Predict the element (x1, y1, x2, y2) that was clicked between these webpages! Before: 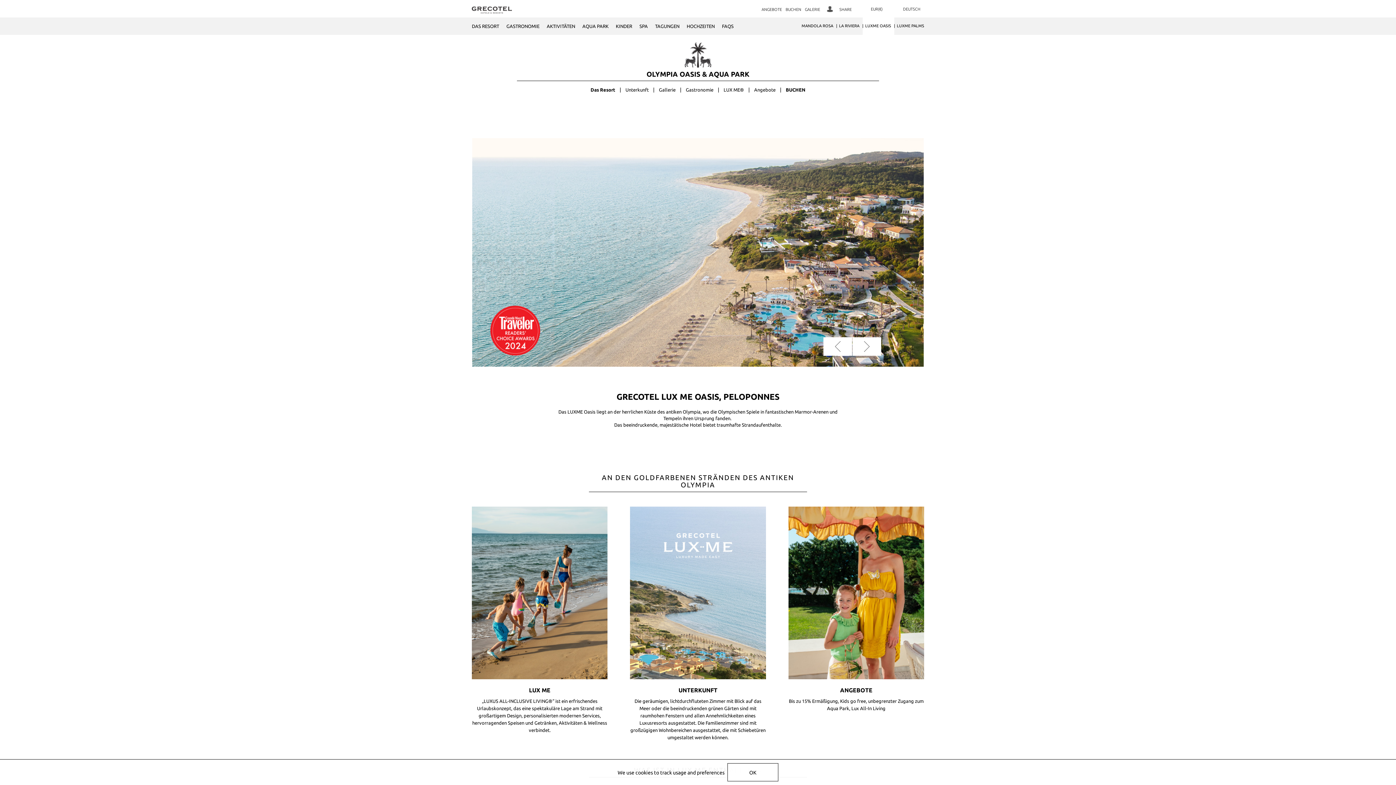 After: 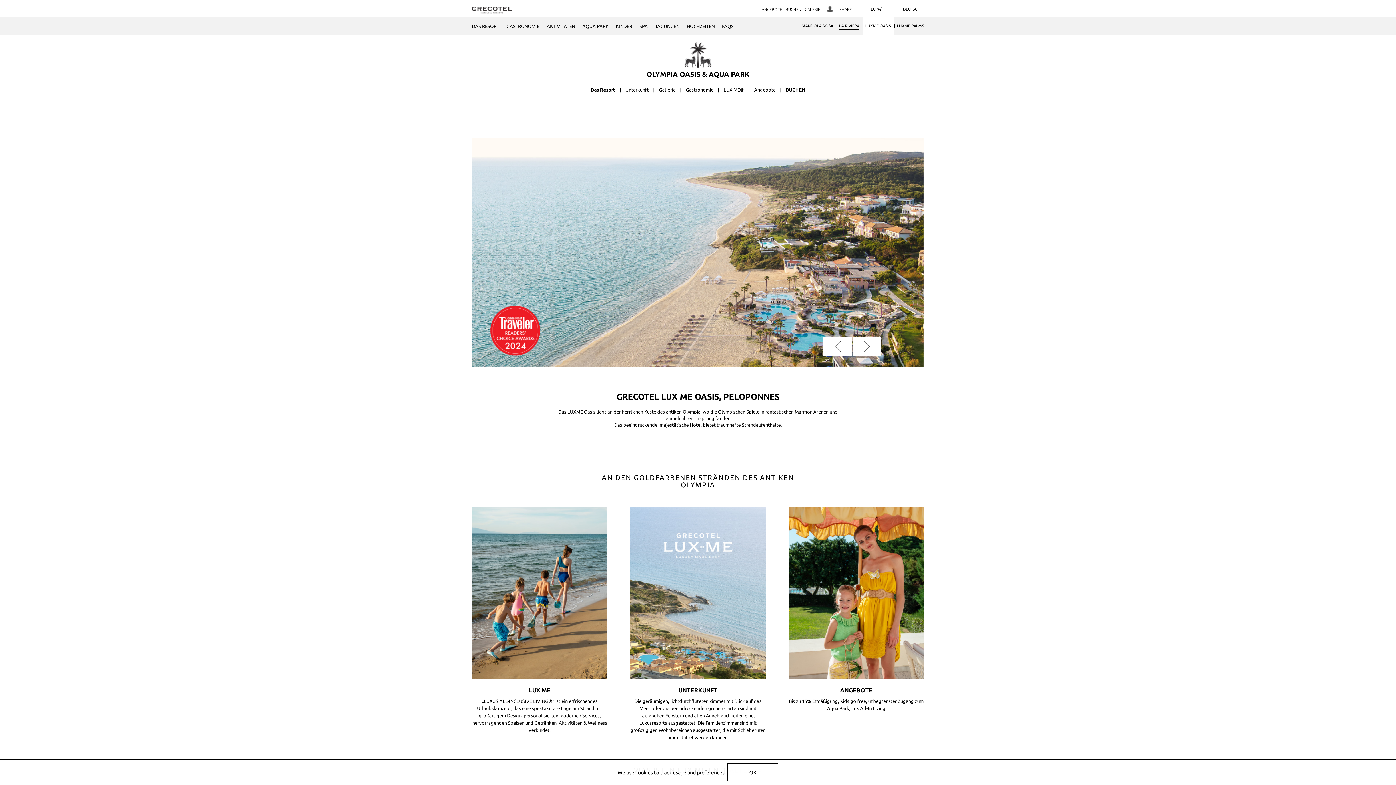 Action: label: LA RIVIERA bbox: (839, 24, 859, 28)